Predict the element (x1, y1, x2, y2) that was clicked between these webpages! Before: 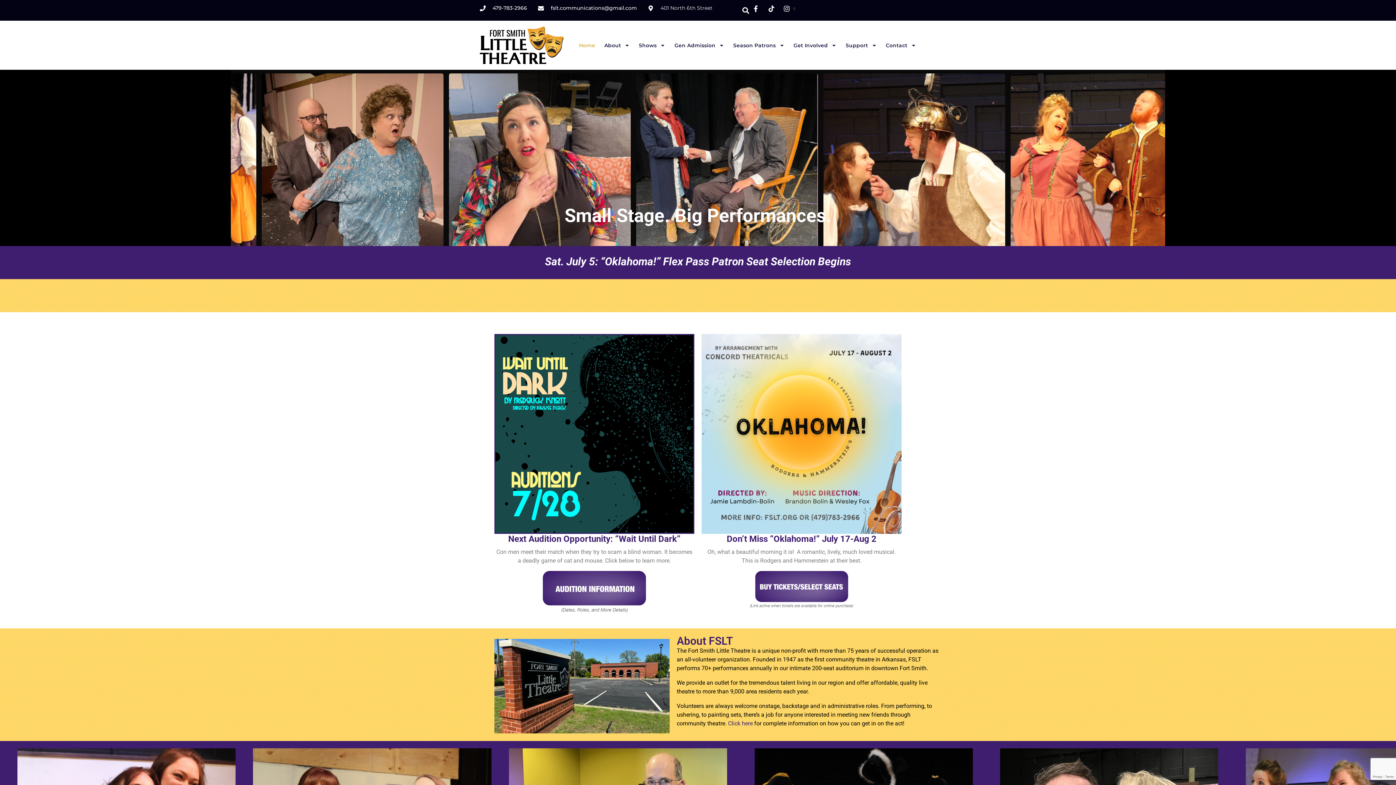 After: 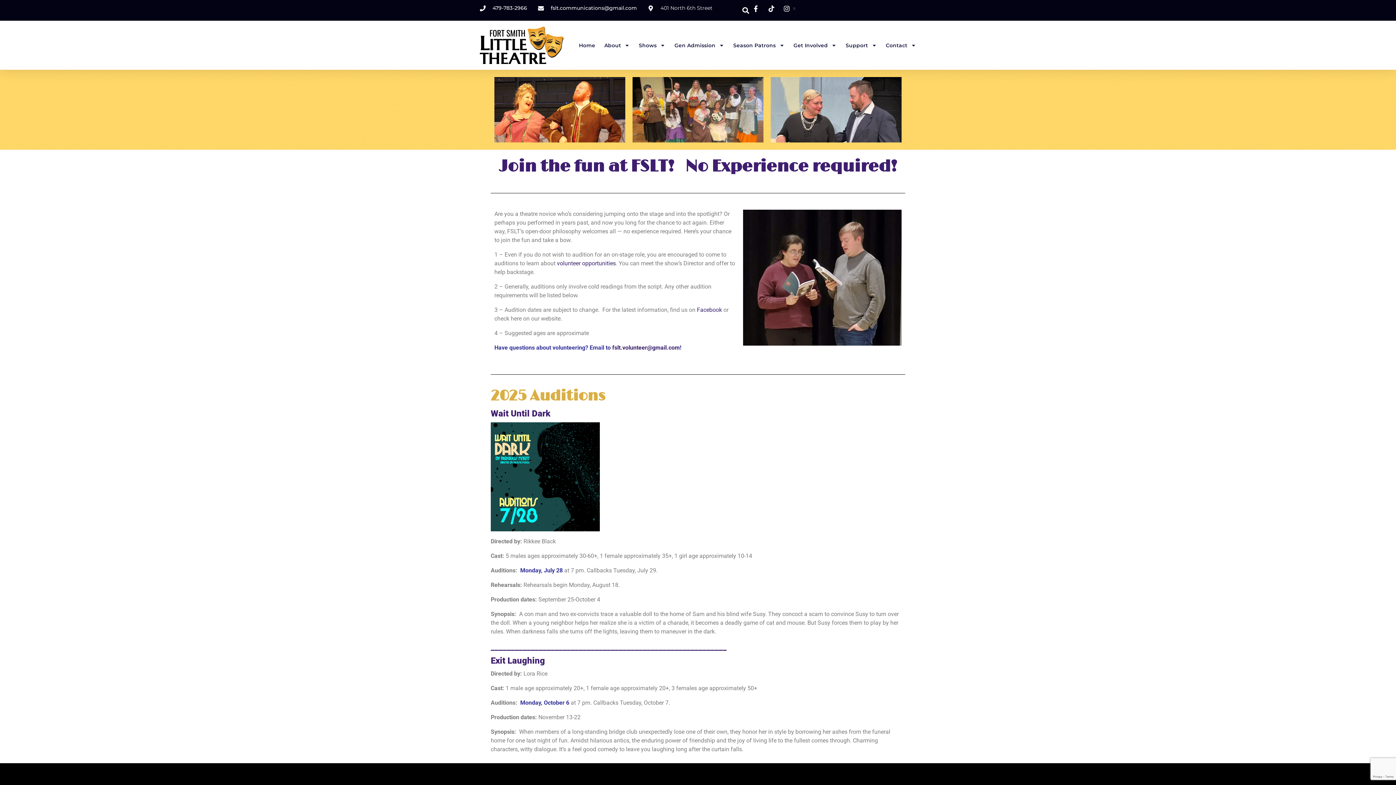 Action: bbox: (542, 571, 646, 614)